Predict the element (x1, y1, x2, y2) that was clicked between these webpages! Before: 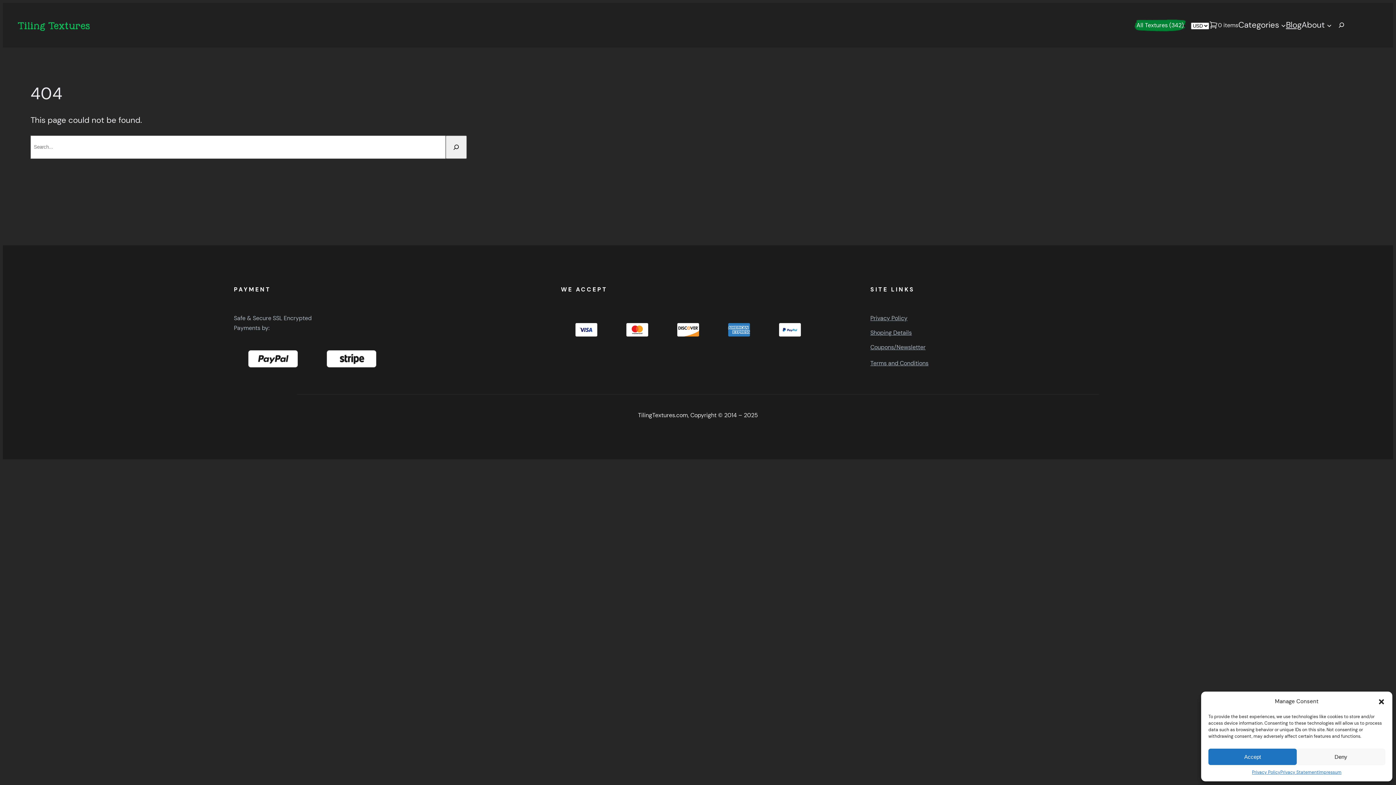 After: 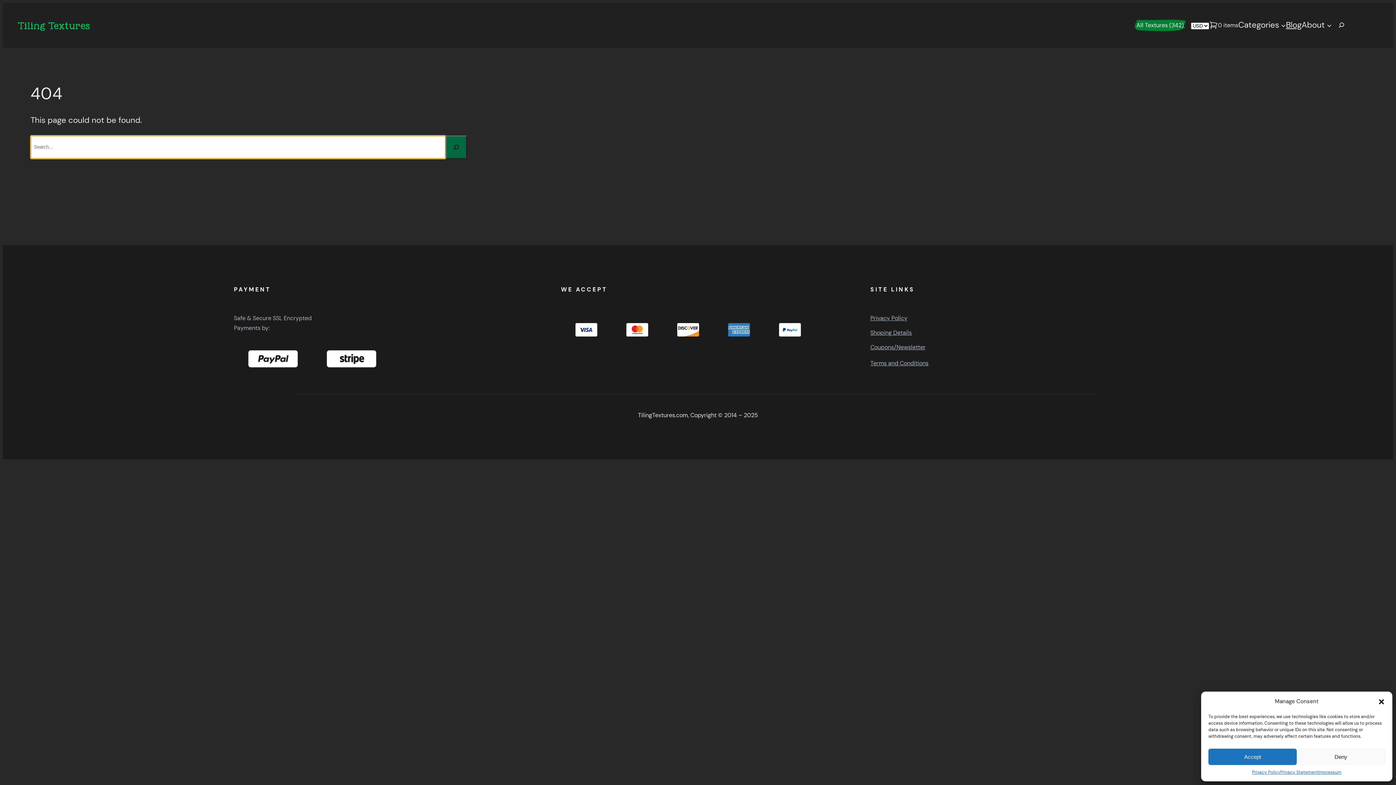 Action: bbox: (445, 135, 466, 158) label: Search